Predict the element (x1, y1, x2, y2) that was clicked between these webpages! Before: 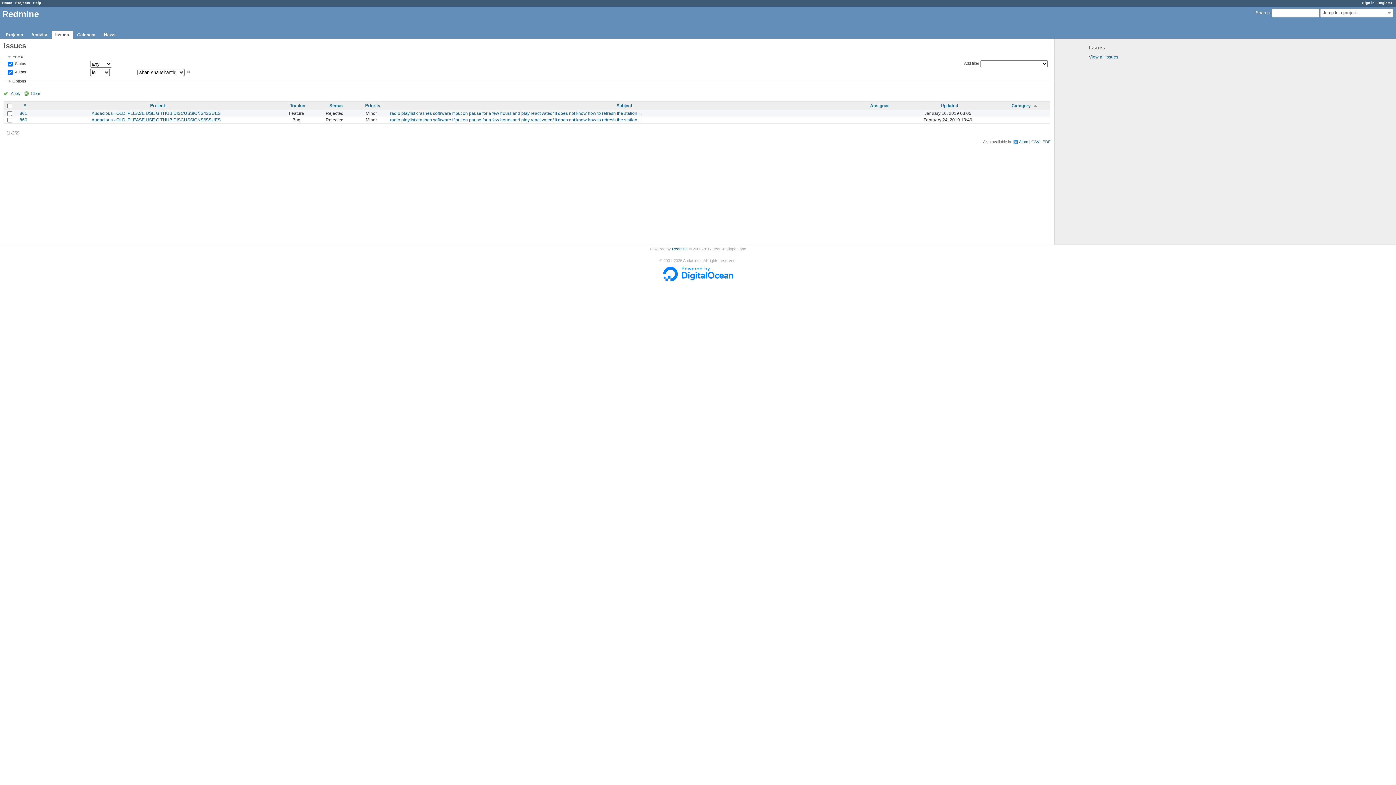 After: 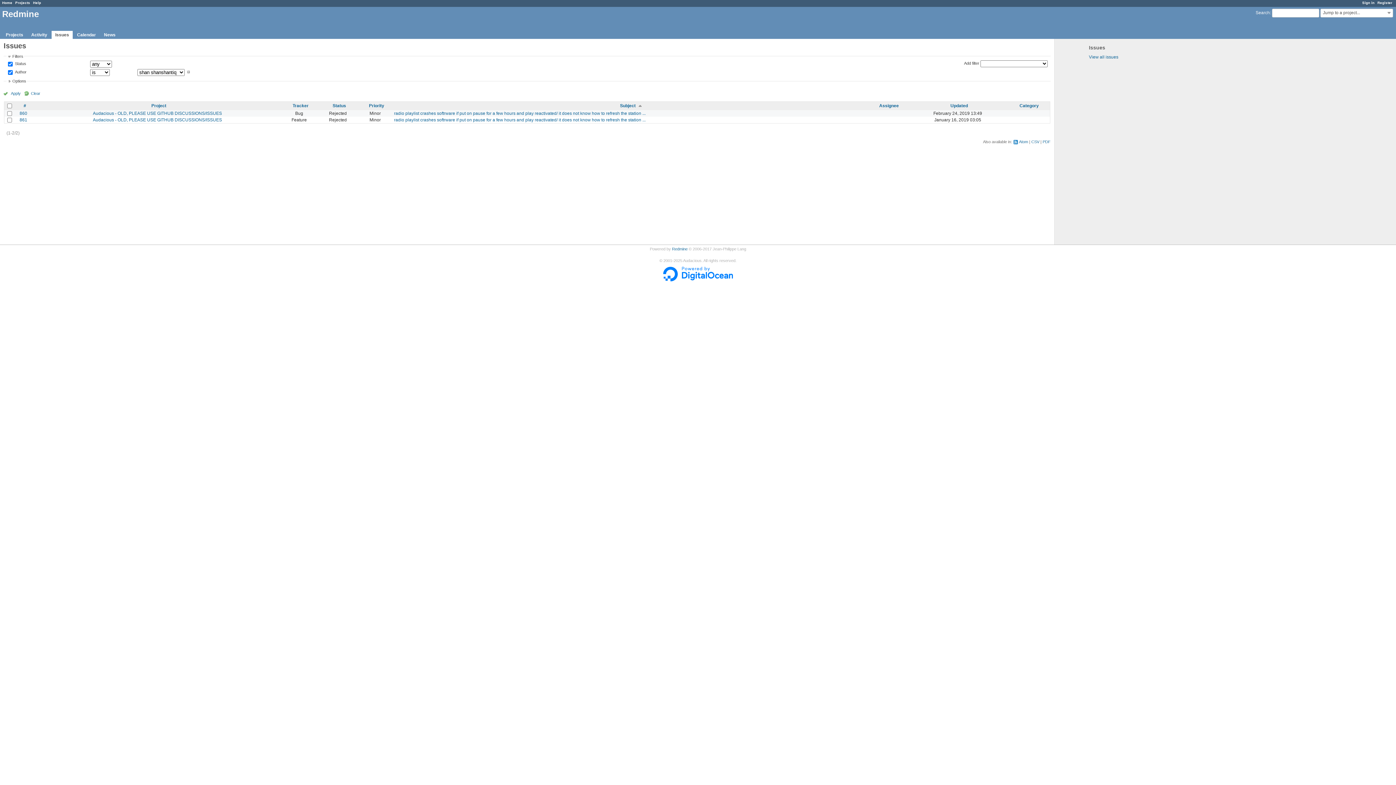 Action: bbox: (616, 103, 632, 108) label: Subject